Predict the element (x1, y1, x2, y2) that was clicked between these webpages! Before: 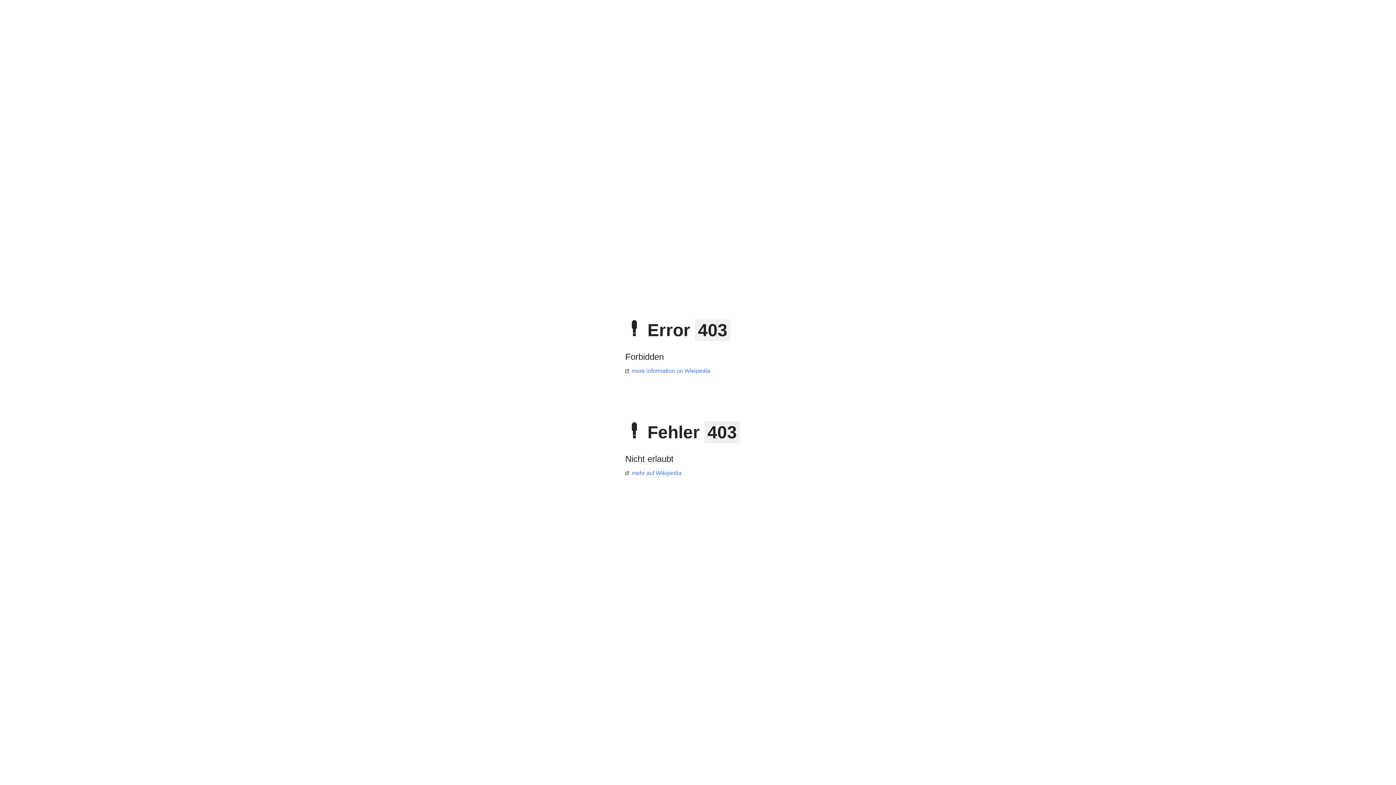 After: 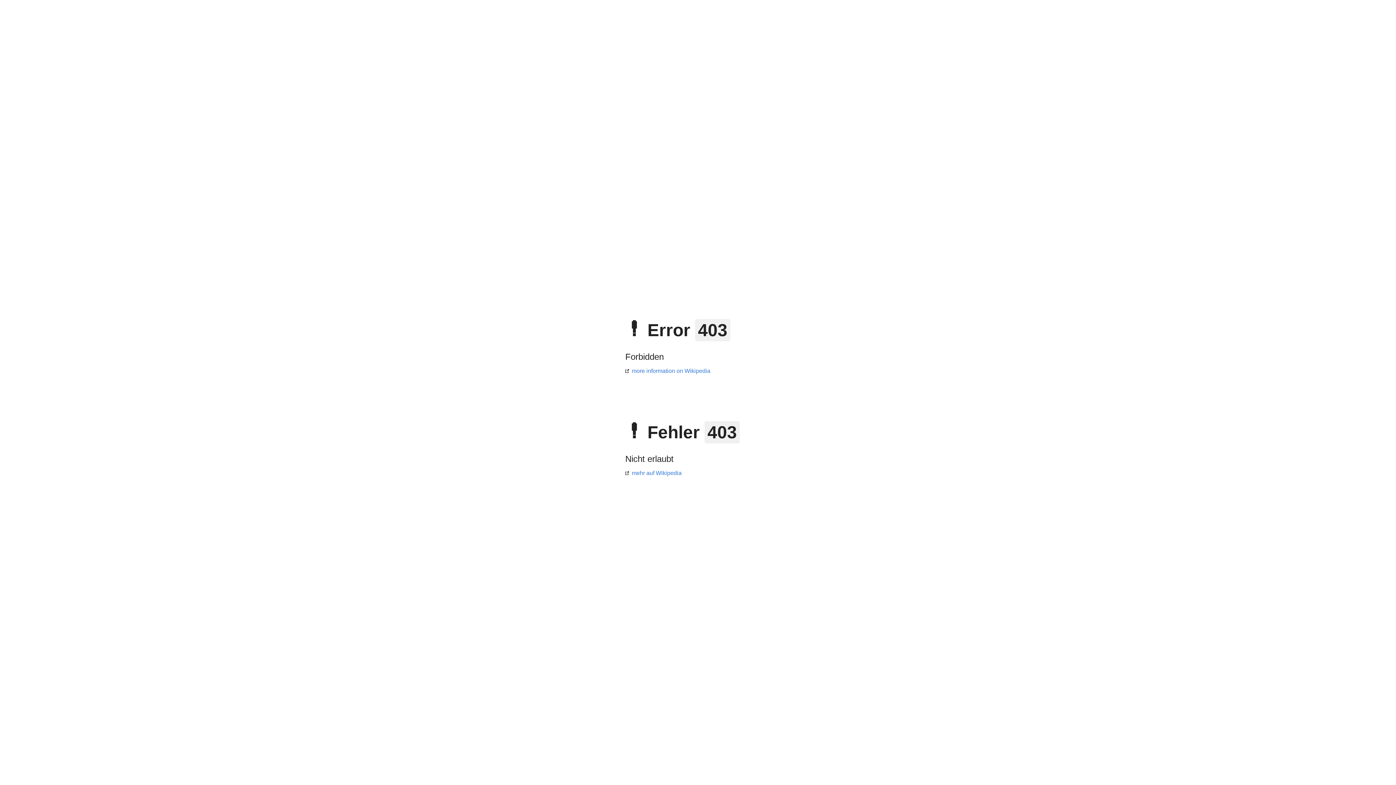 Action: label: mehr auf Wikipedia bbox: (625, 470, 681, 476)